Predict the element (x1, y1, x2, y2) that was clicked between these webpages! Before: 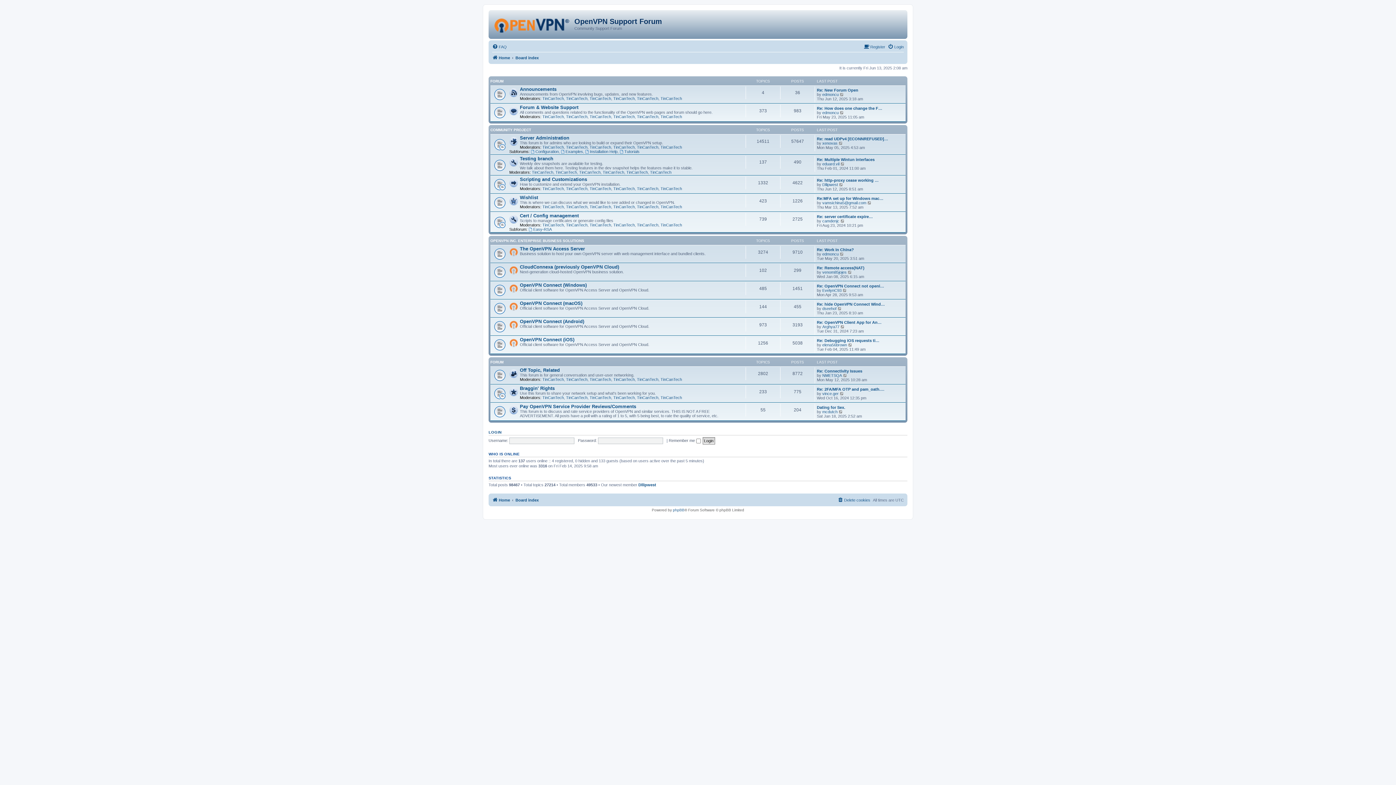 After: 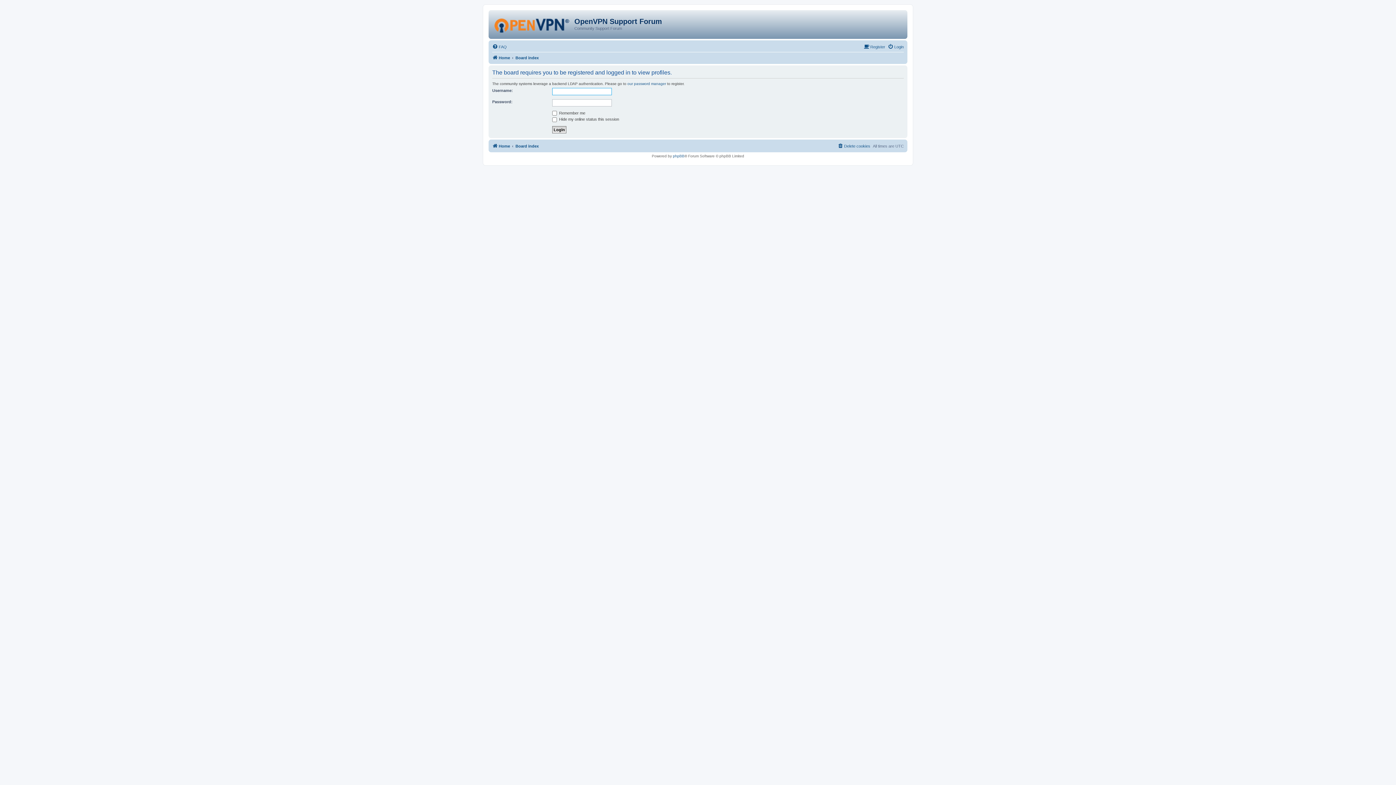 Action: label: TinCanTech bbox: (637, 145, 658, 149)